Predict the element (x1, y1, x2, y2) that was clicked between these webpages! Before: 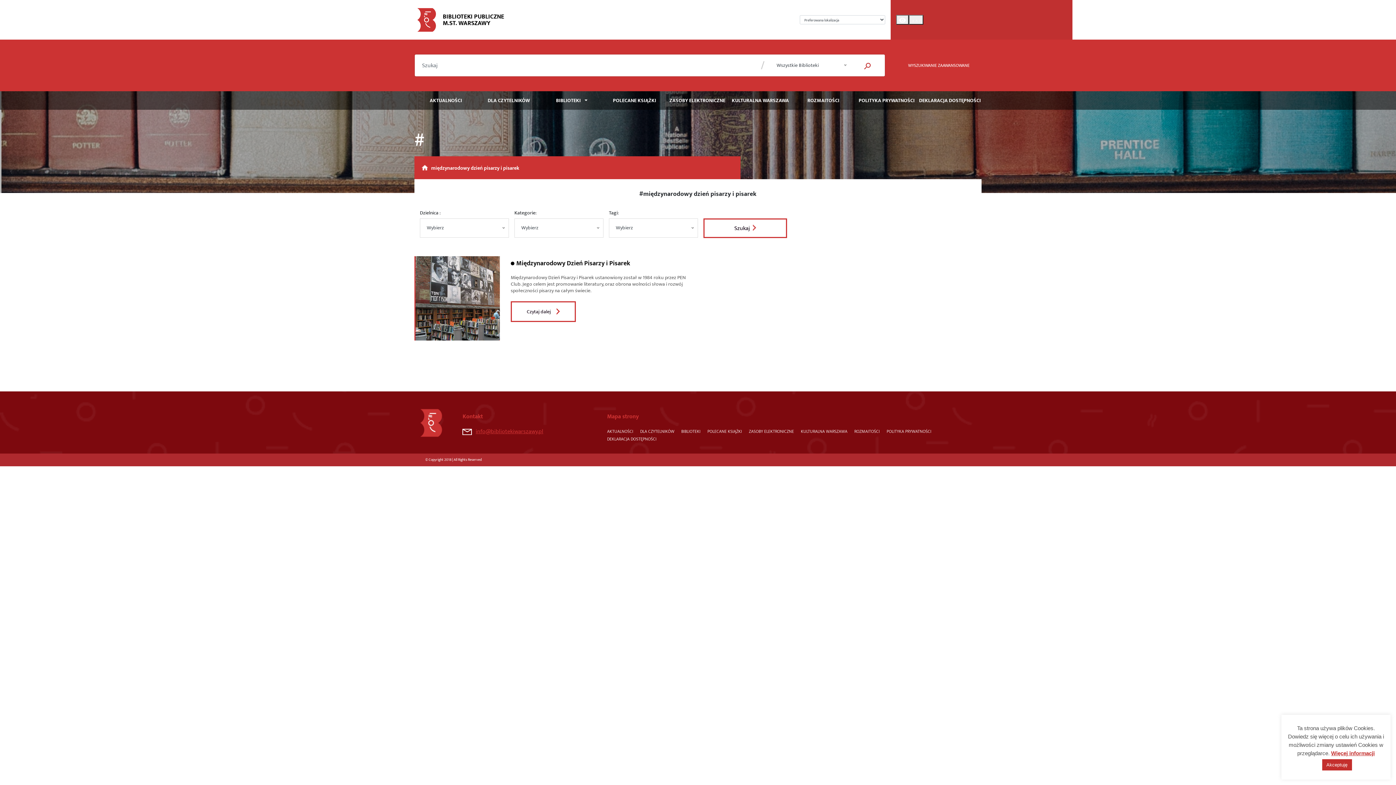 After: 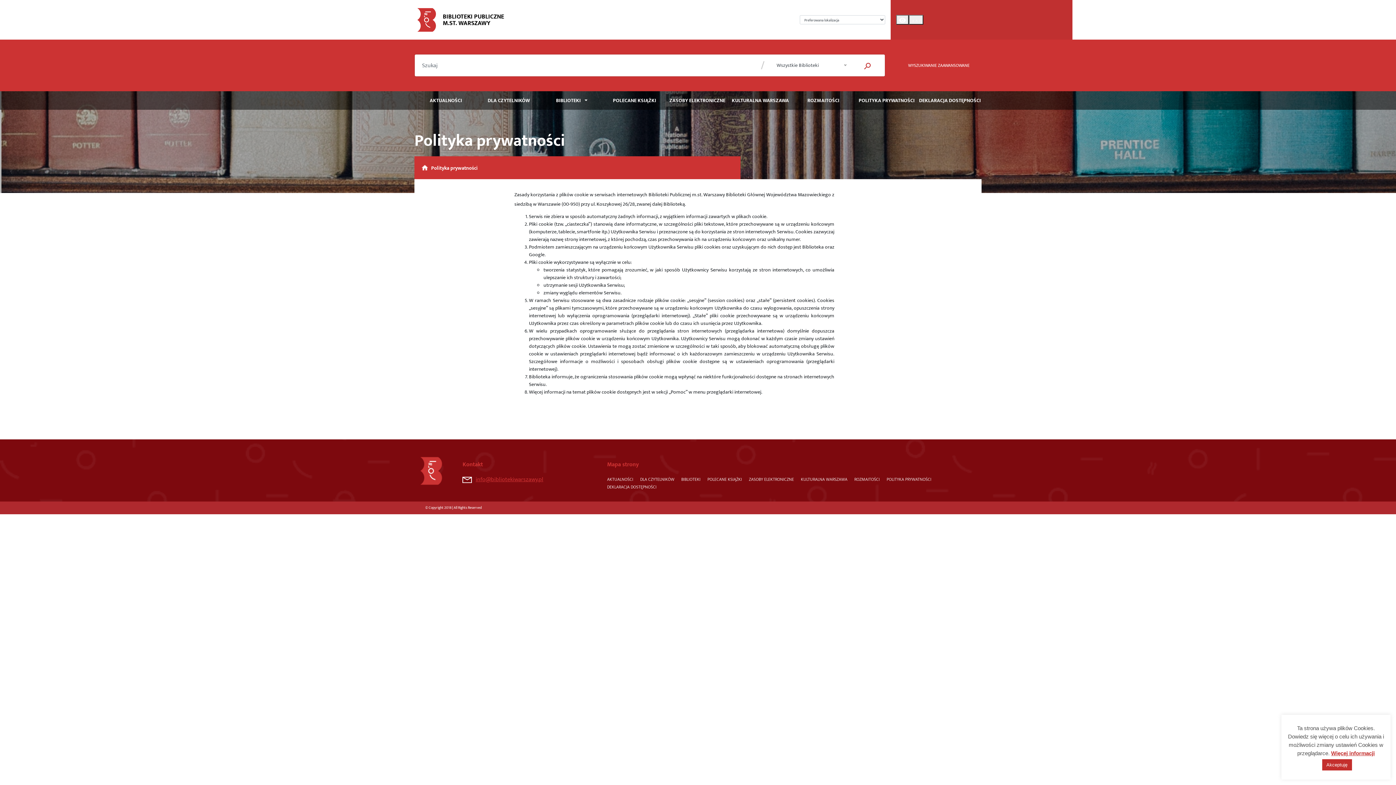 Action: label: POLITYKA PRYWATNOŚCI bbox: (855, 91, 918, 109)